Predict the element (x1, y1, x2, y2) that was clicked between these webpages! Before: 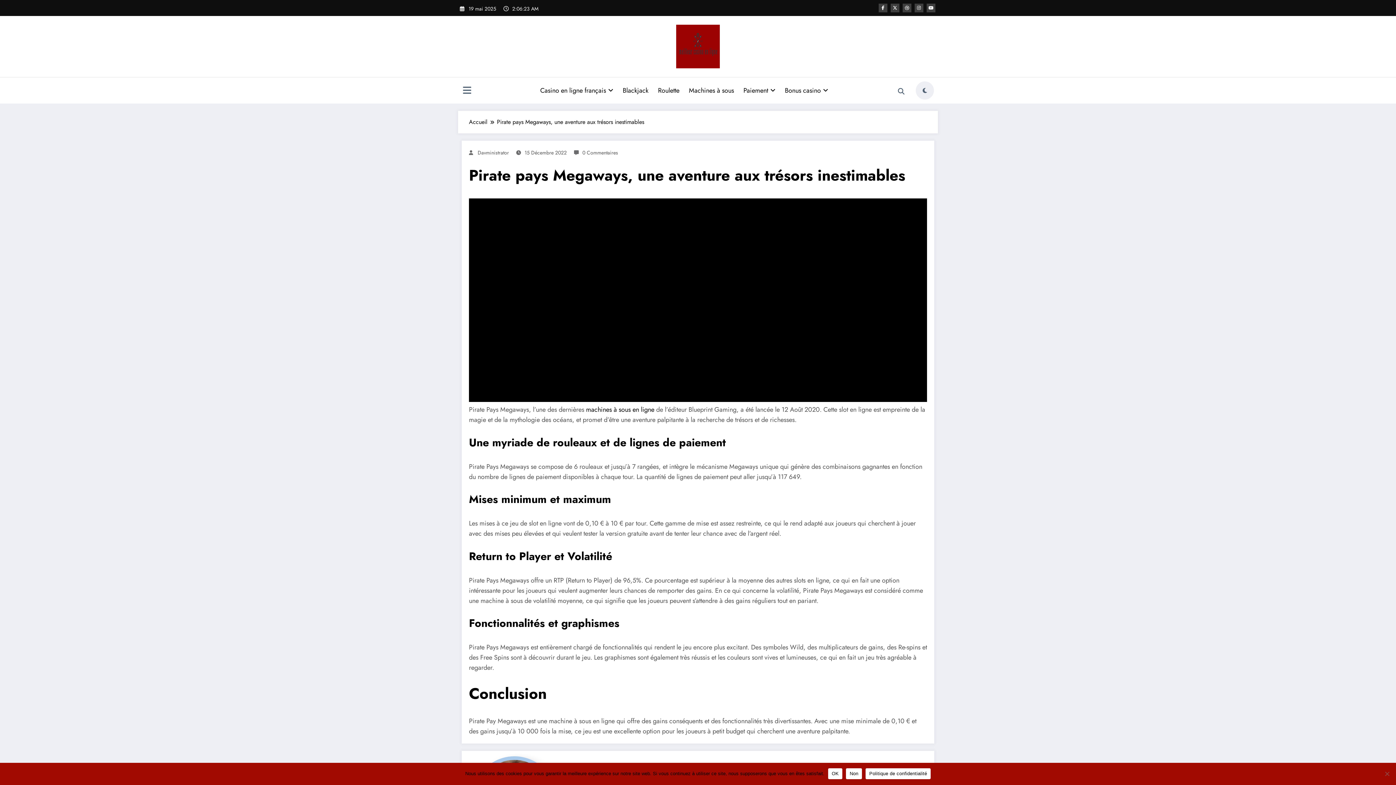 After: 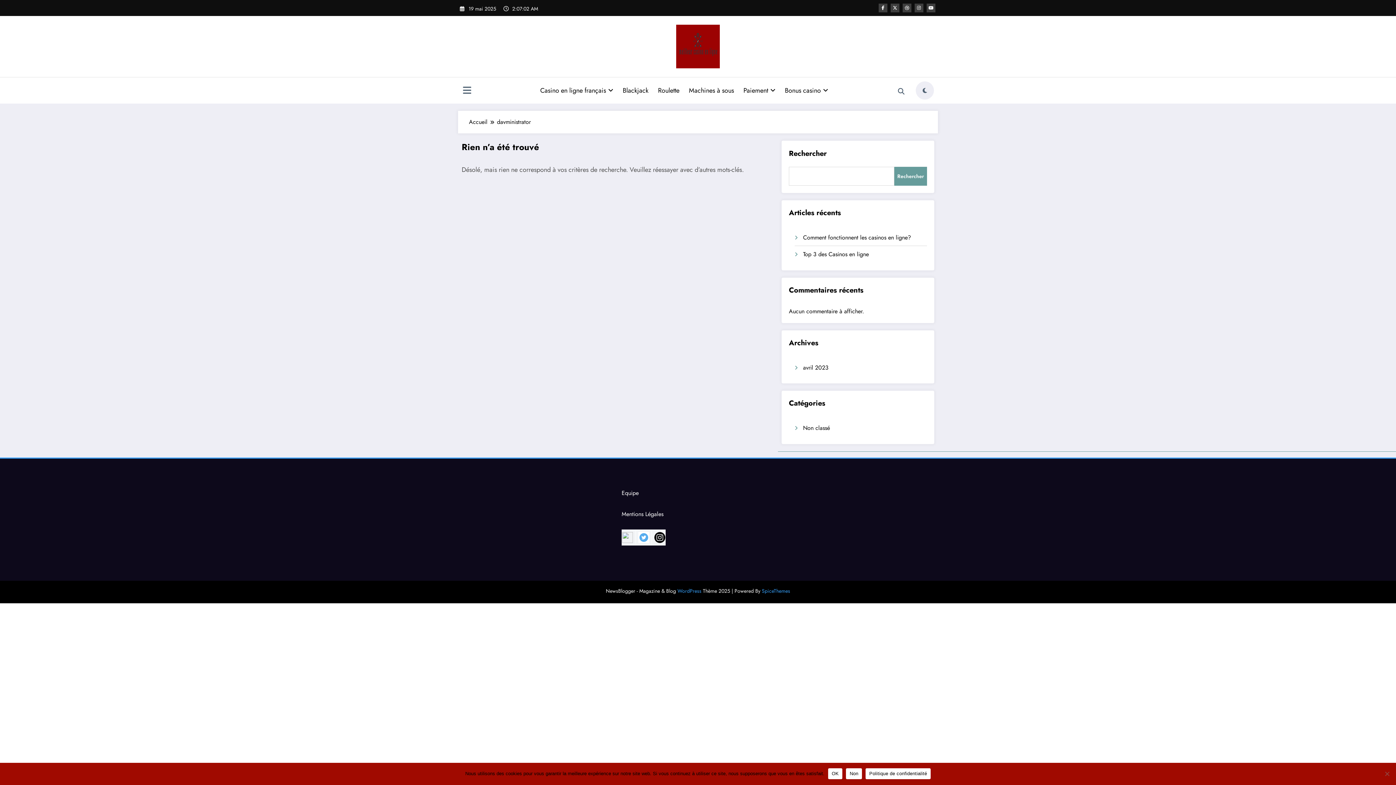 Action: bbox: (477, 149, 509, 156) label: Davministrator